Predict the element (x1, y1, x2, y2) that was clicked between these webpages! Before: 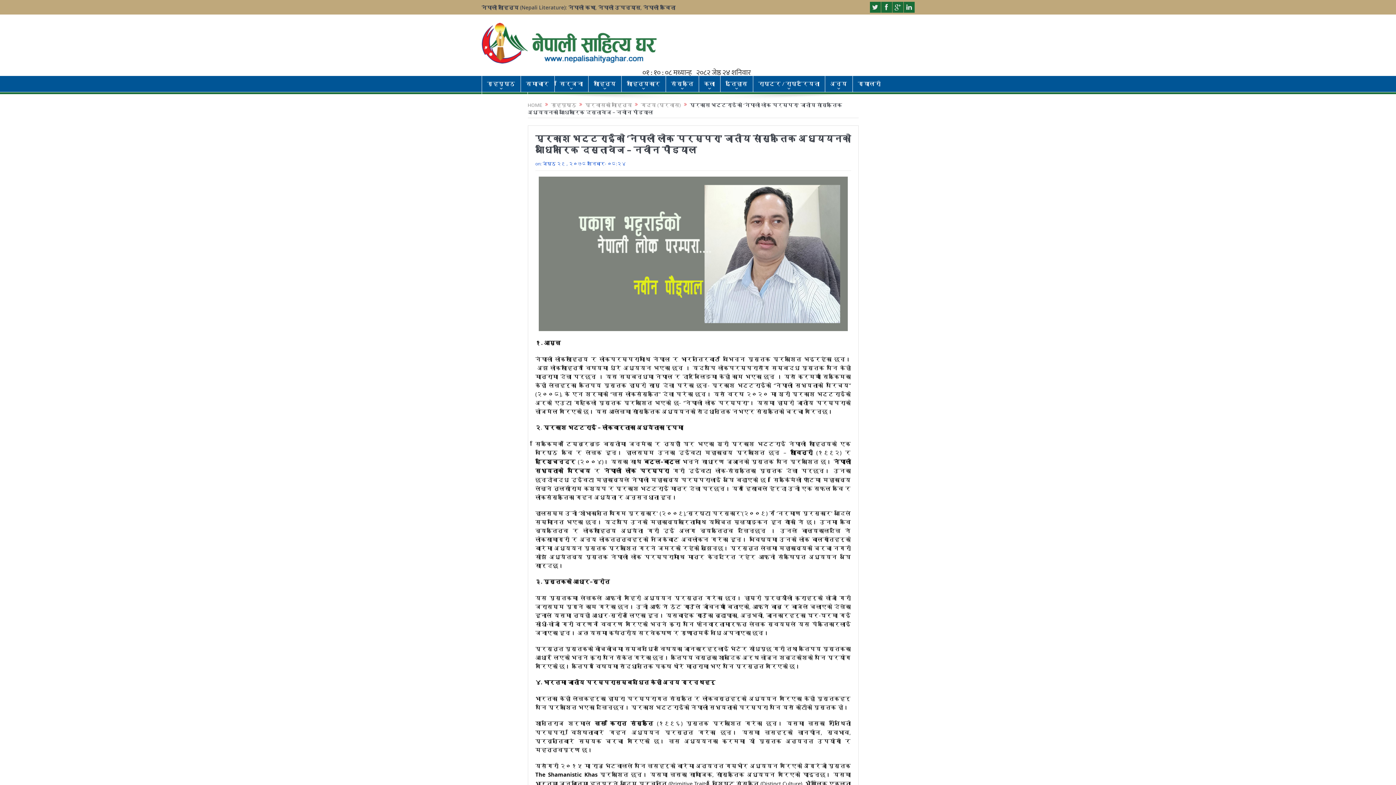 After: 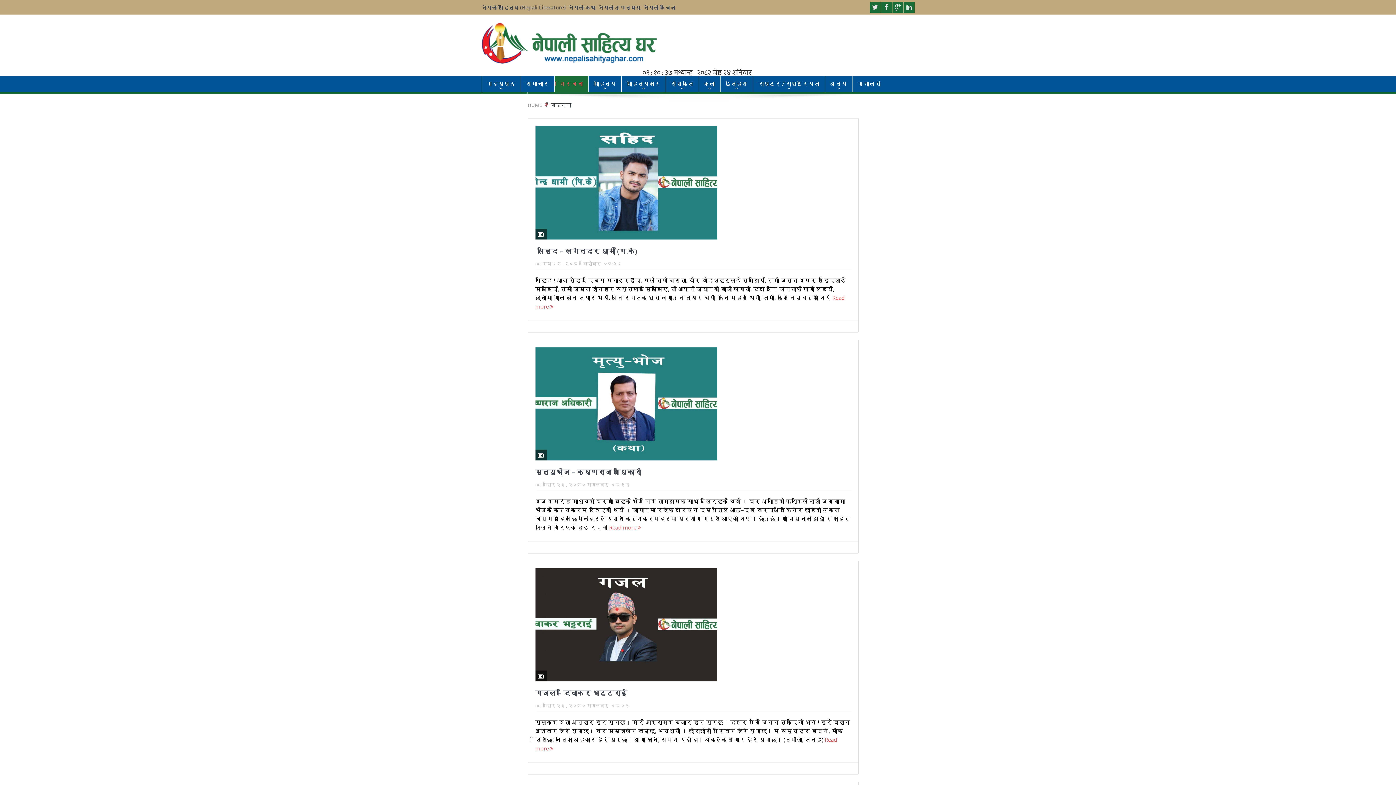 Action: bbox: (554, 76, 588, 92) label: सिर्जना